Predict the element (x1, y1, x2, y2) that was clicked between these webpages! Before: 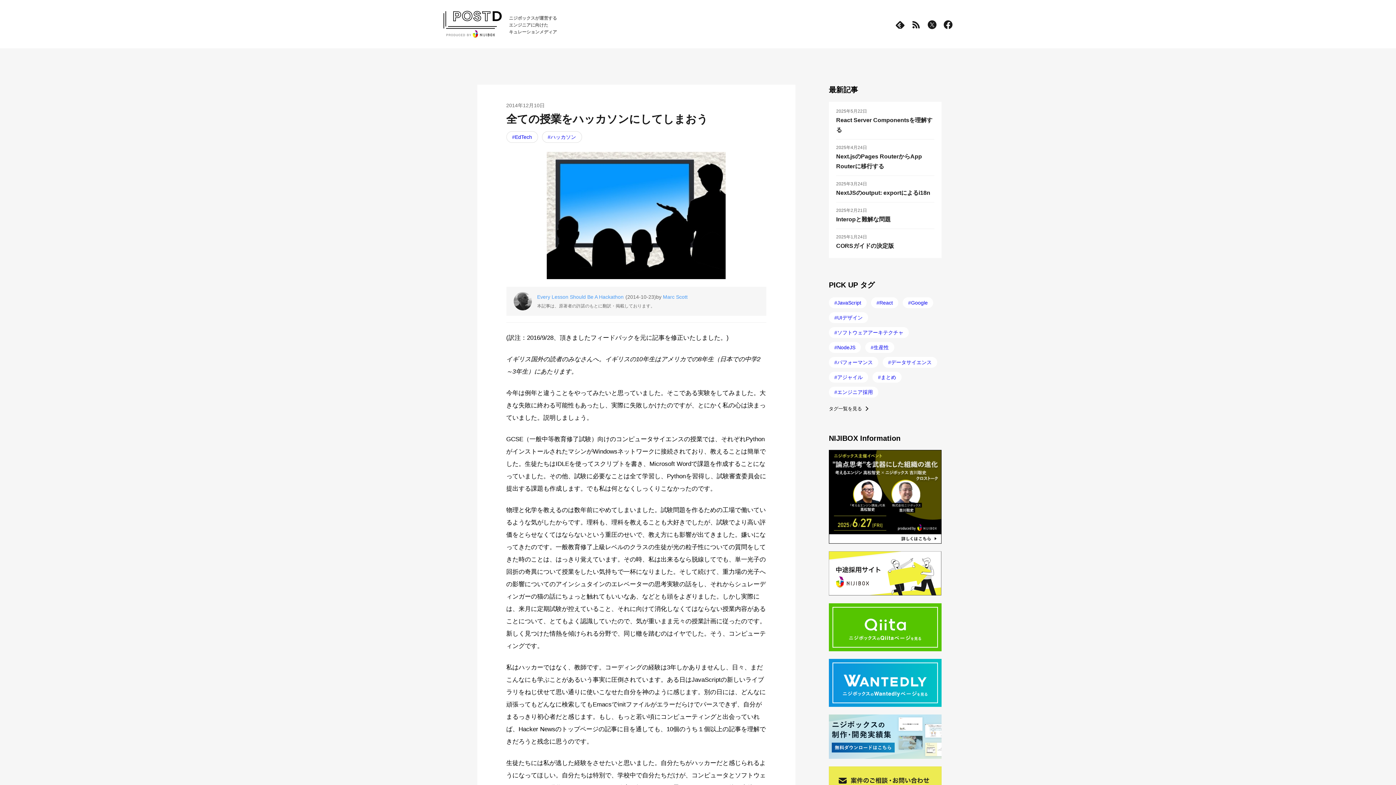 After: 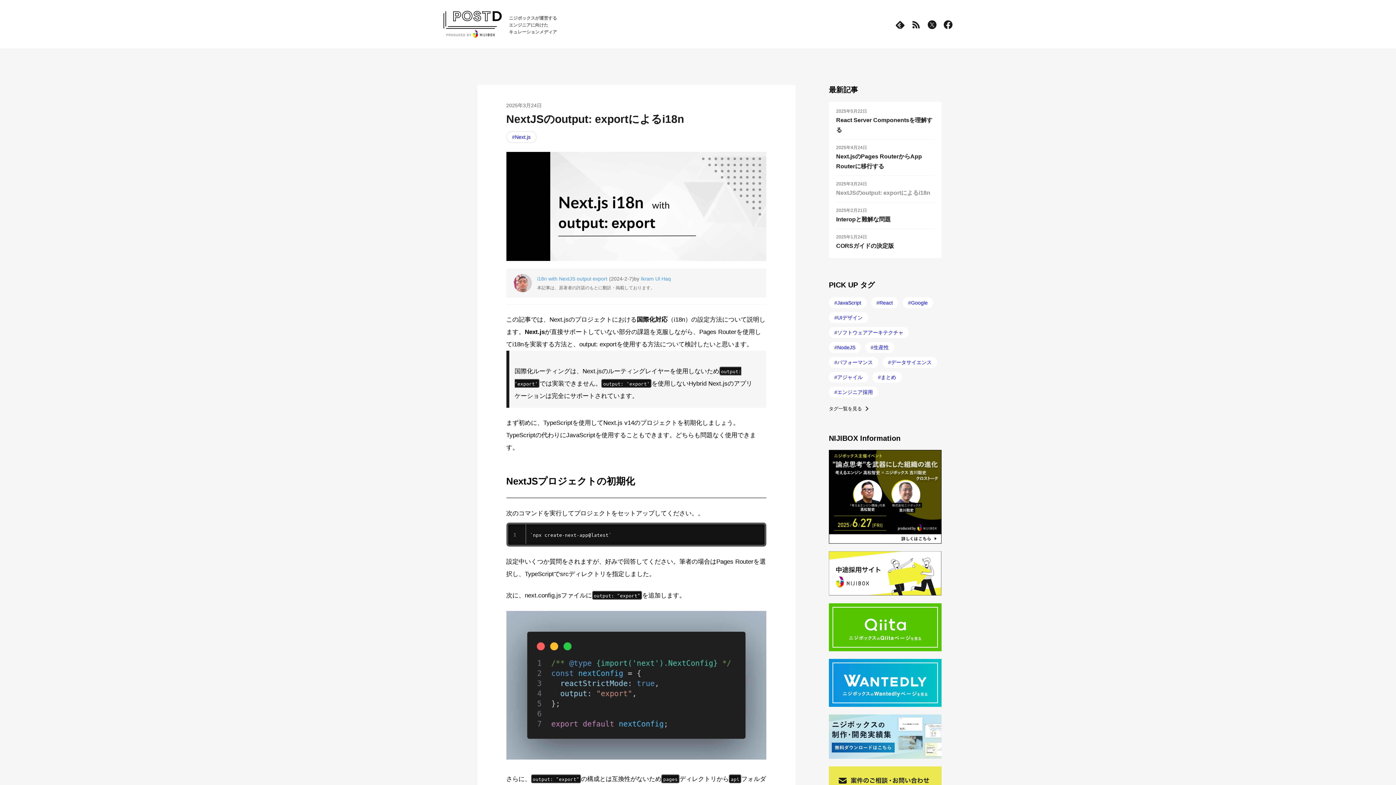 Action: bbox: (836, 188, 930, 197) label: NextJSのoutput: exportによるi18n